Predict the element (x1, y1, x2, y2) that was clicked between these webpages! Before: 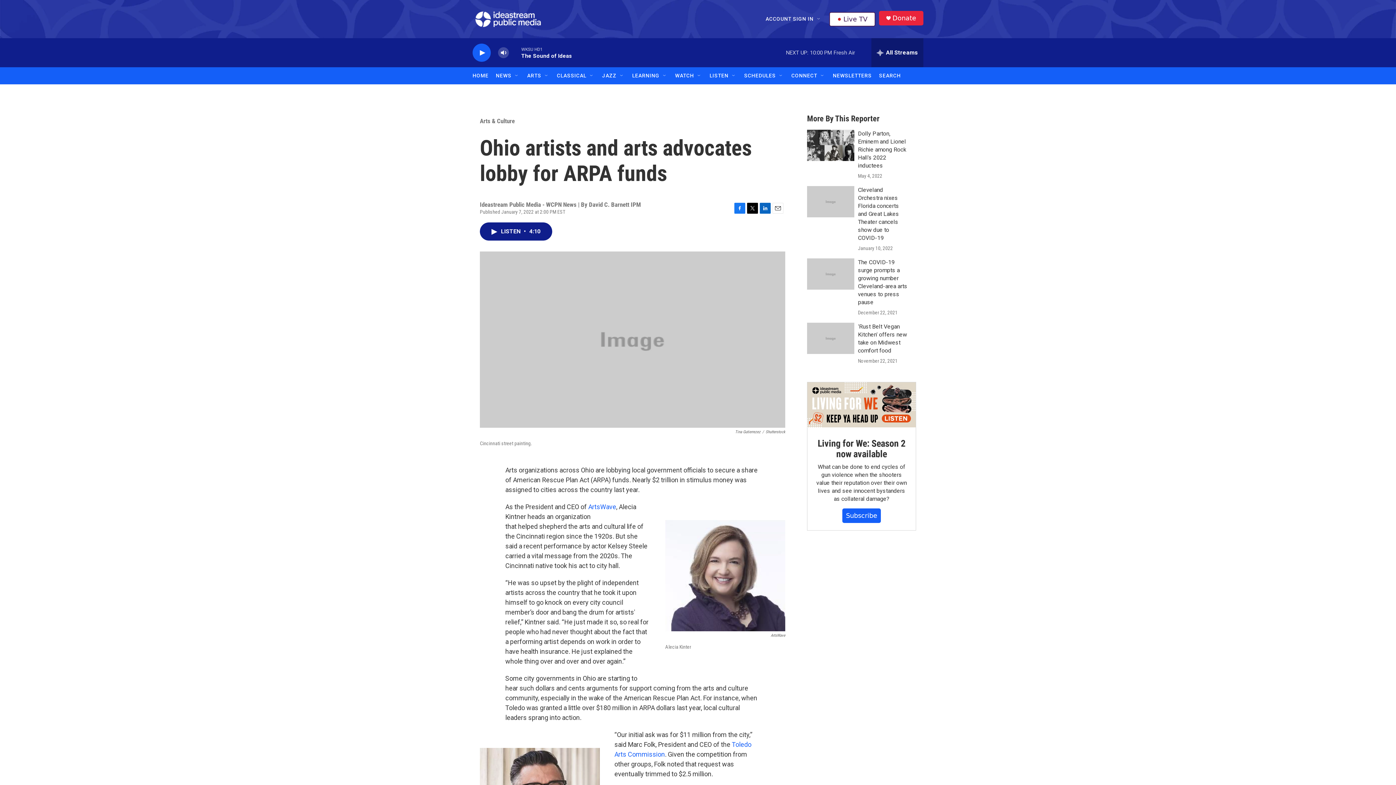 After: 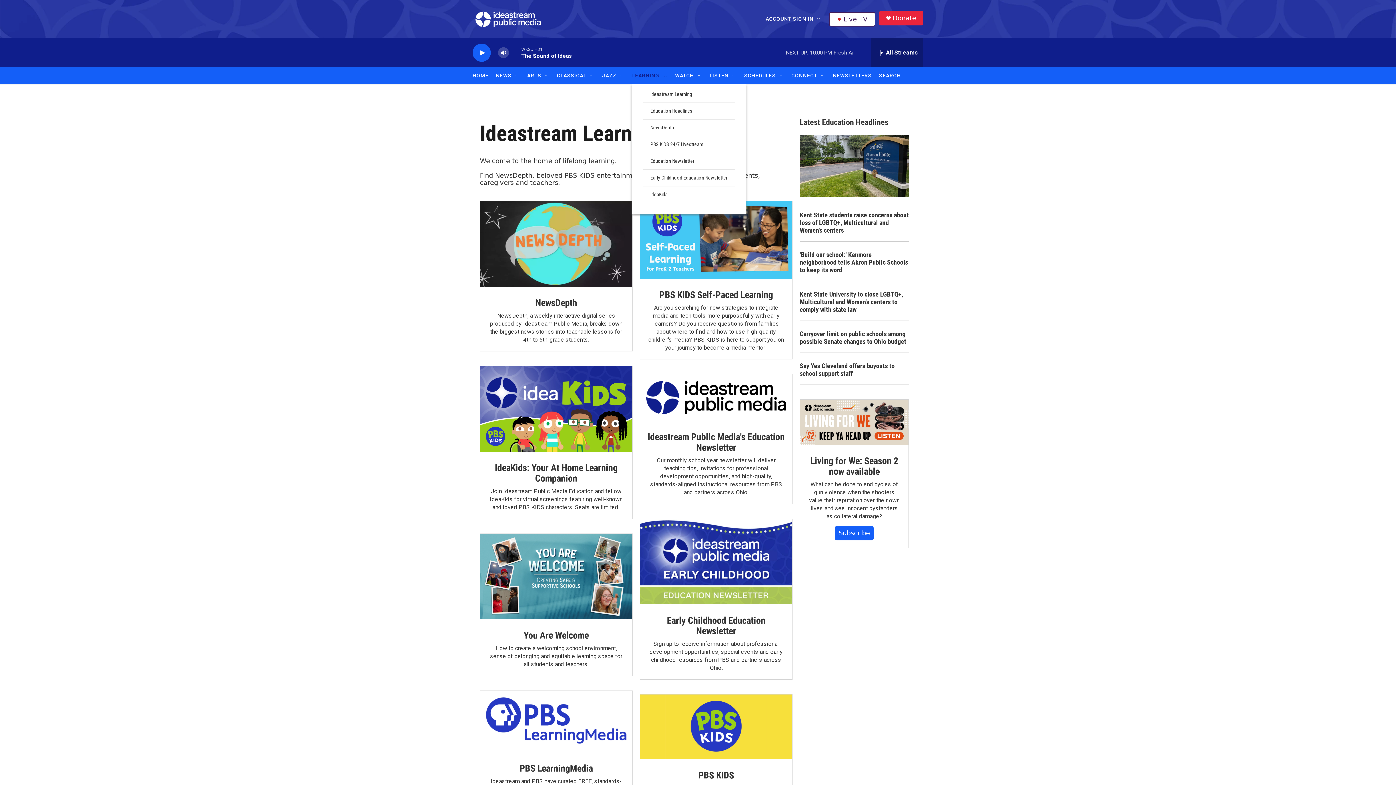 Action: bbox: (632, 67, 659, 84) label: LEARNING